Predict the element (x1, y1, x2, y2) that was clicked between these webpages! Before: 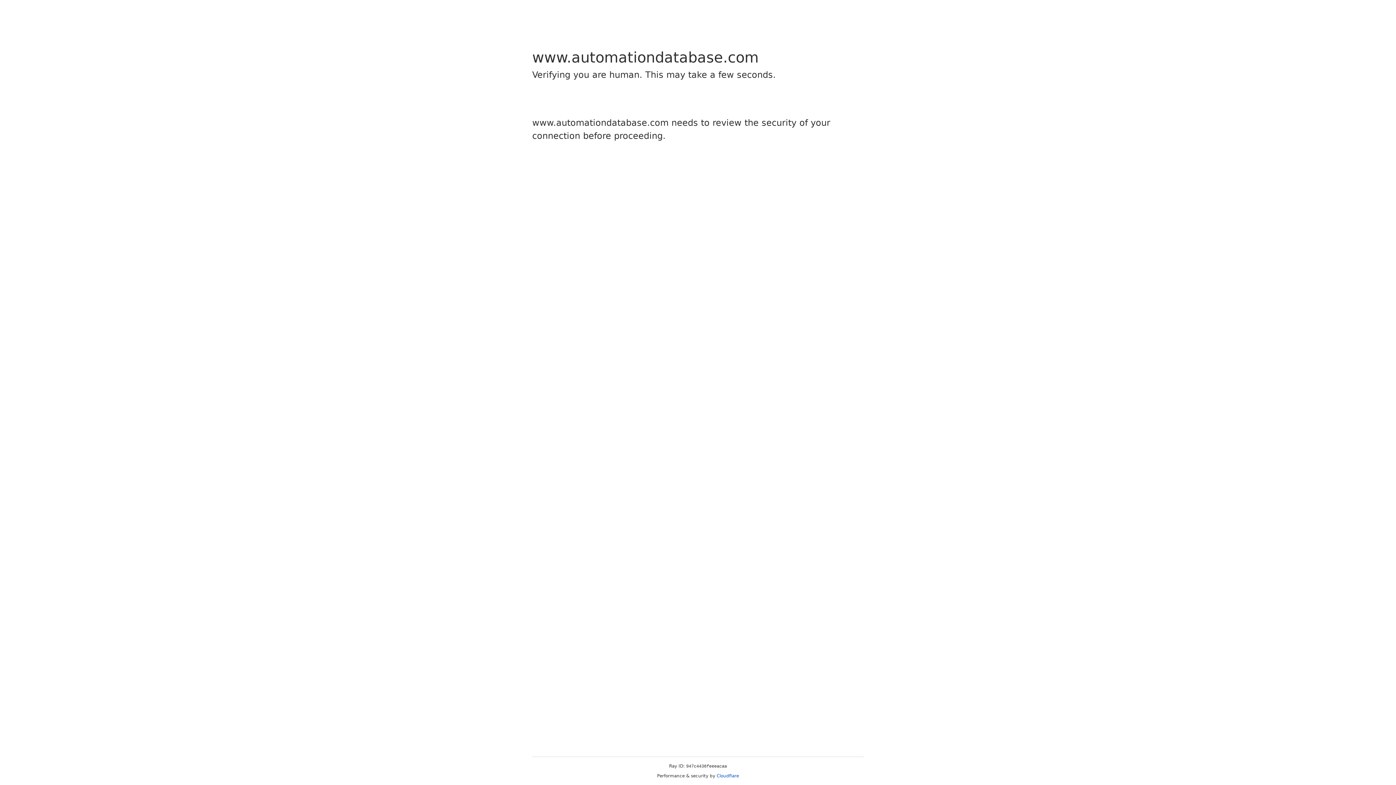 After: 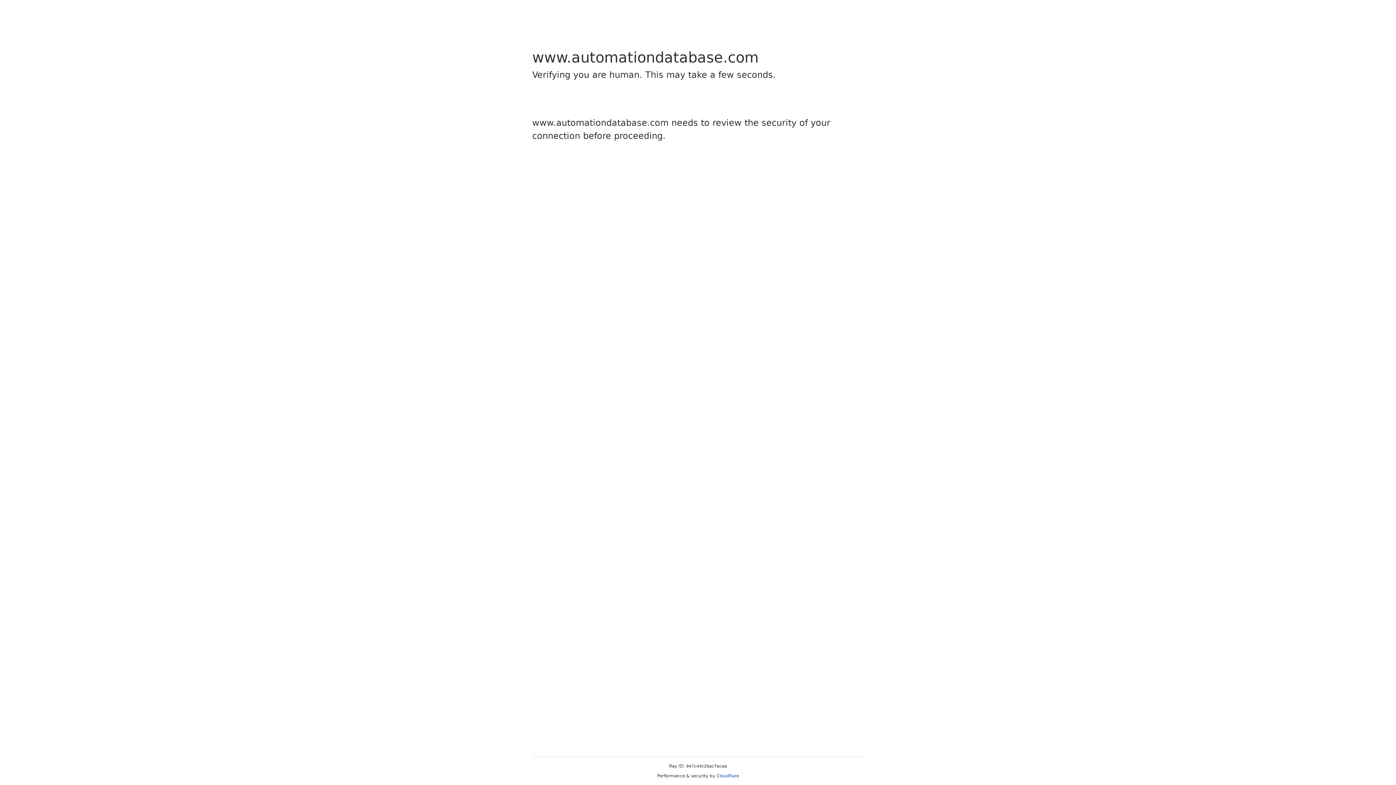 Action: bbox: (716, 773, 739, 778) label: Cloudflare